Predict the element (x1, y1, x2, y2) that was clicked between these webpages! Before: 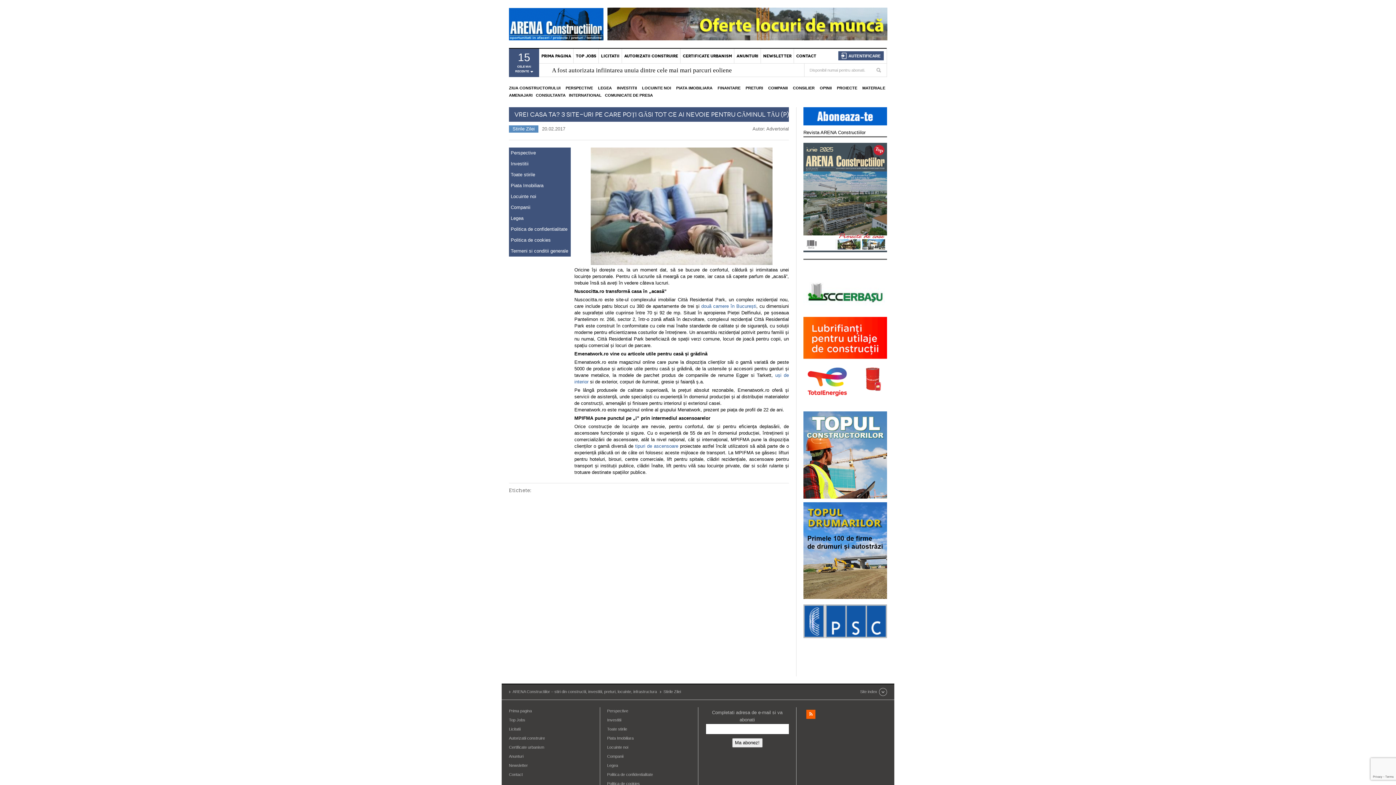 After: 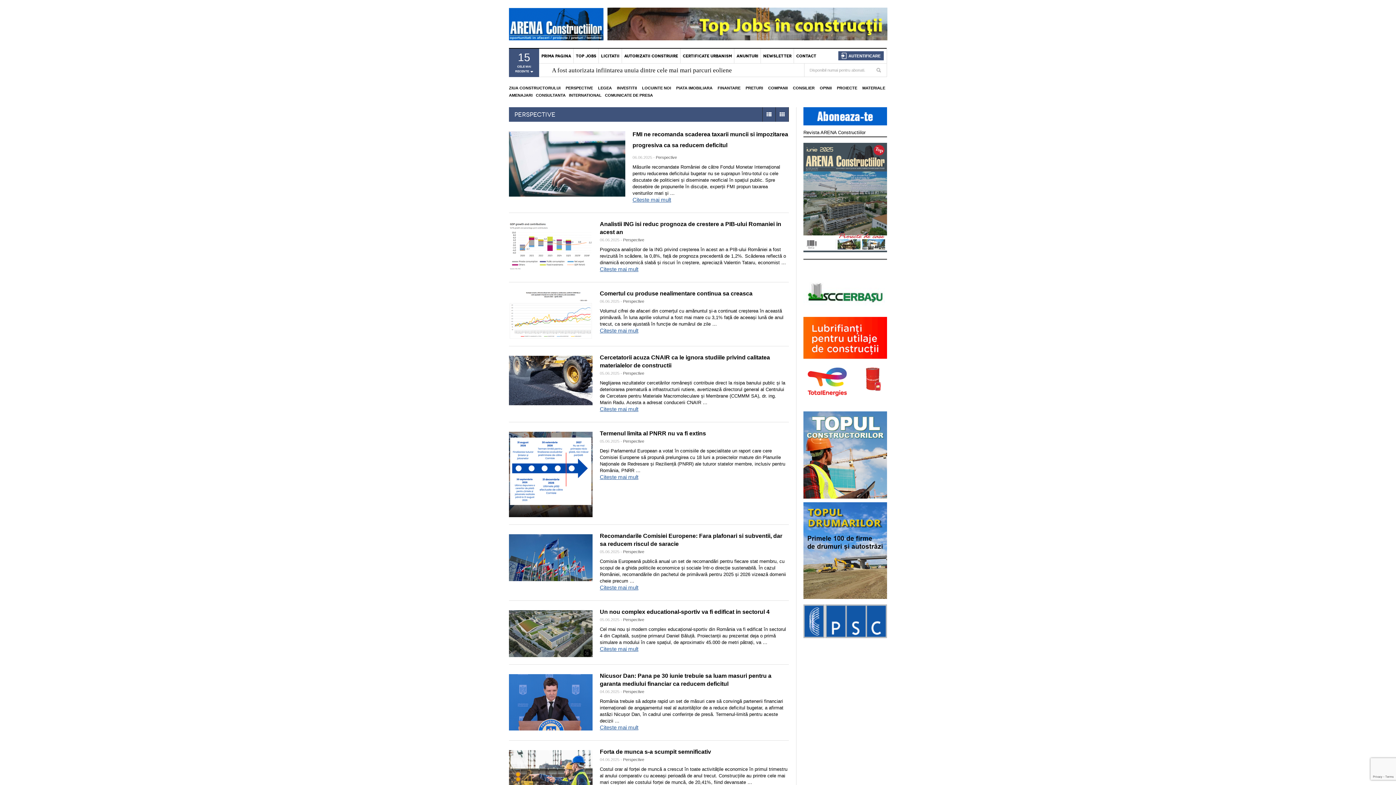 Action: label: Perspective bbox: (510, 149, 569, 156)